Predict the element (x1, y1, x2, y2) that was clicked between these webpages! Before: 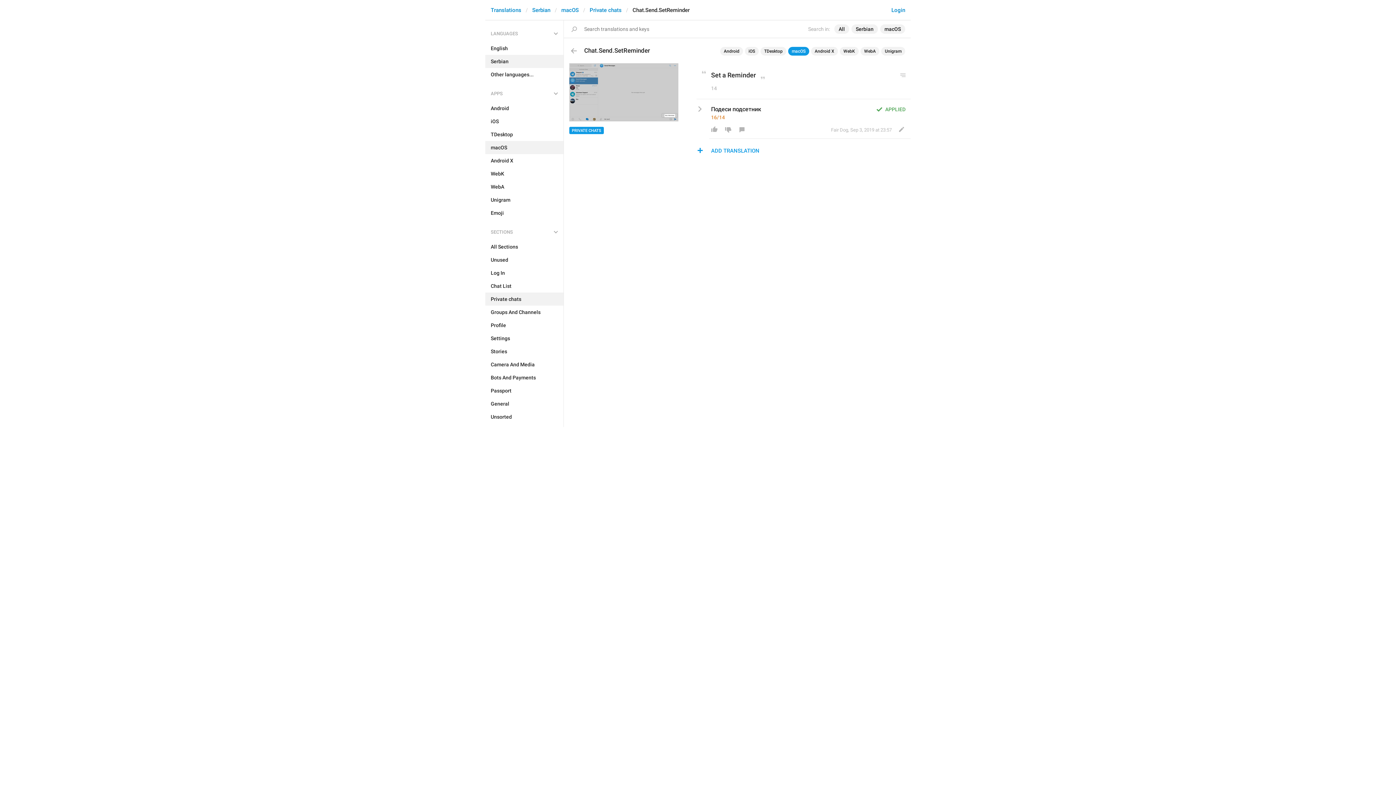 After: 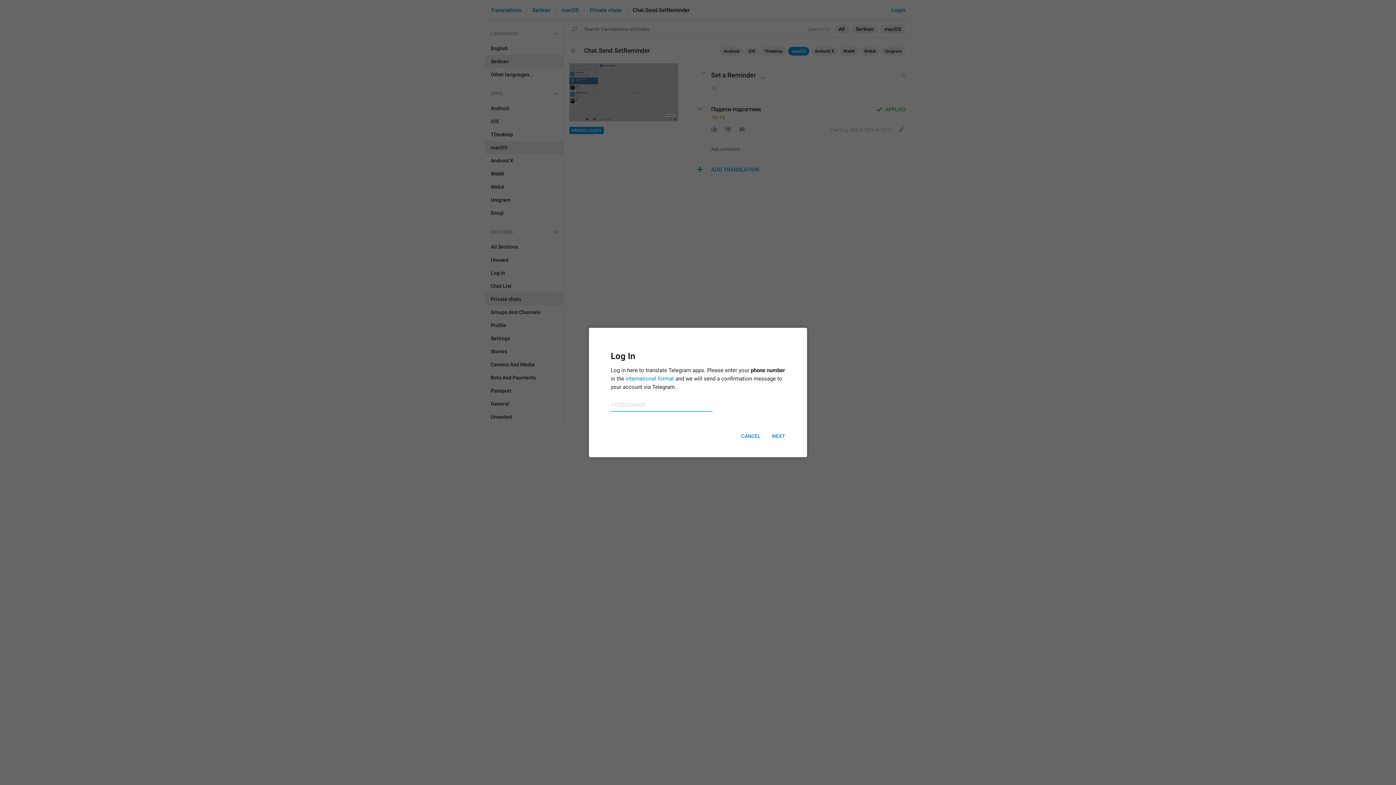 Action: bbox: (735, 124, 749, 134)